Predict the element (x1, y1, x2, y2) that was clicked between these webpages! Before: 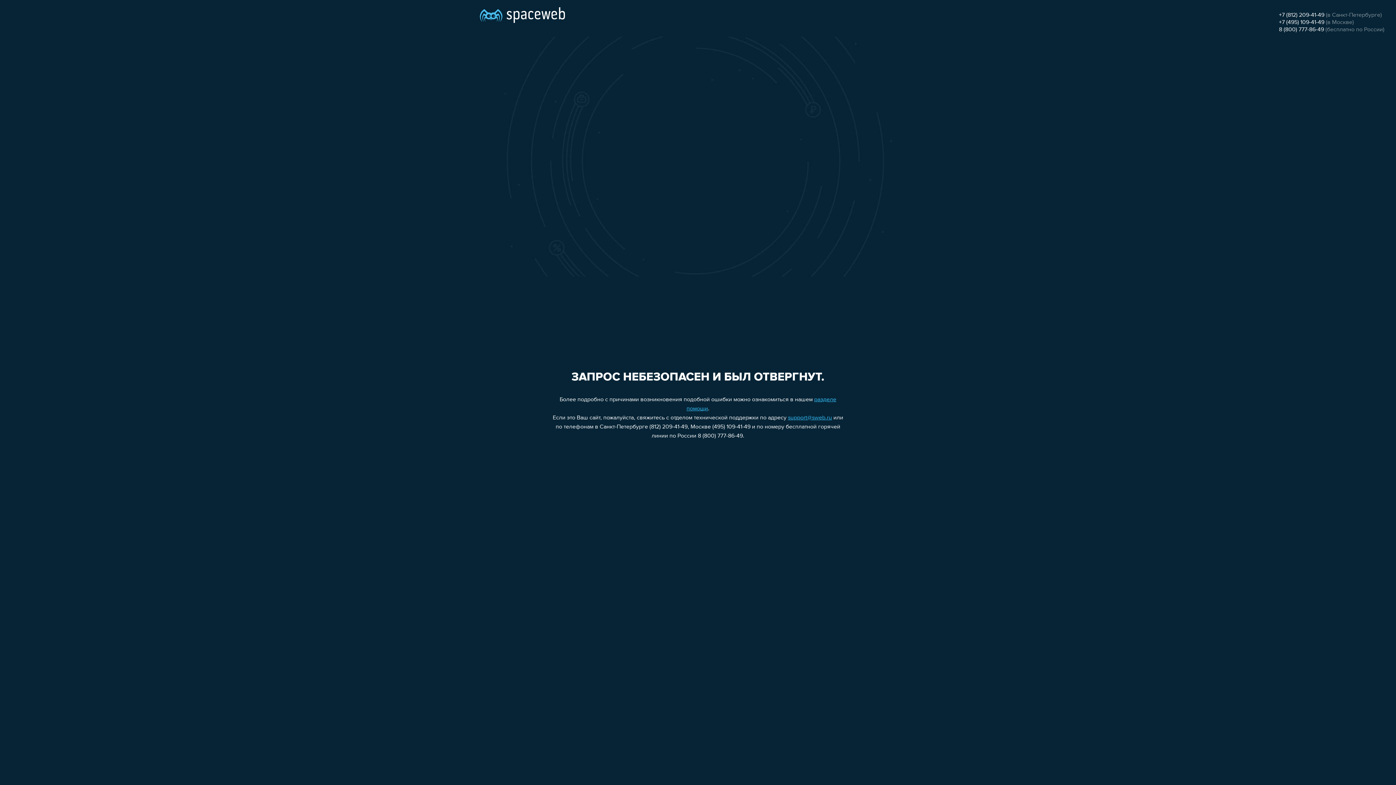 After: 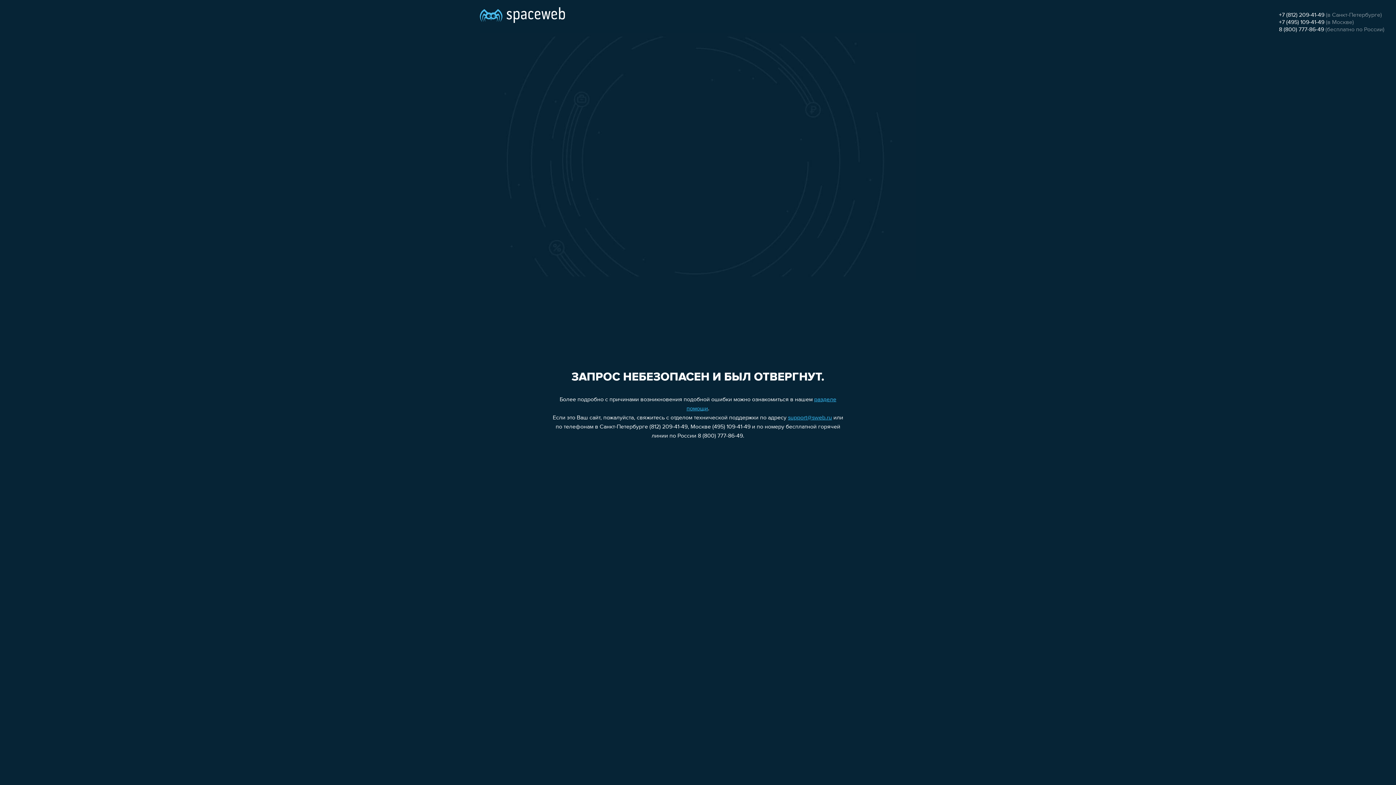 Action: label: +7 (495) 109-41-49 bbox: (1279, 19, 1324, 25)